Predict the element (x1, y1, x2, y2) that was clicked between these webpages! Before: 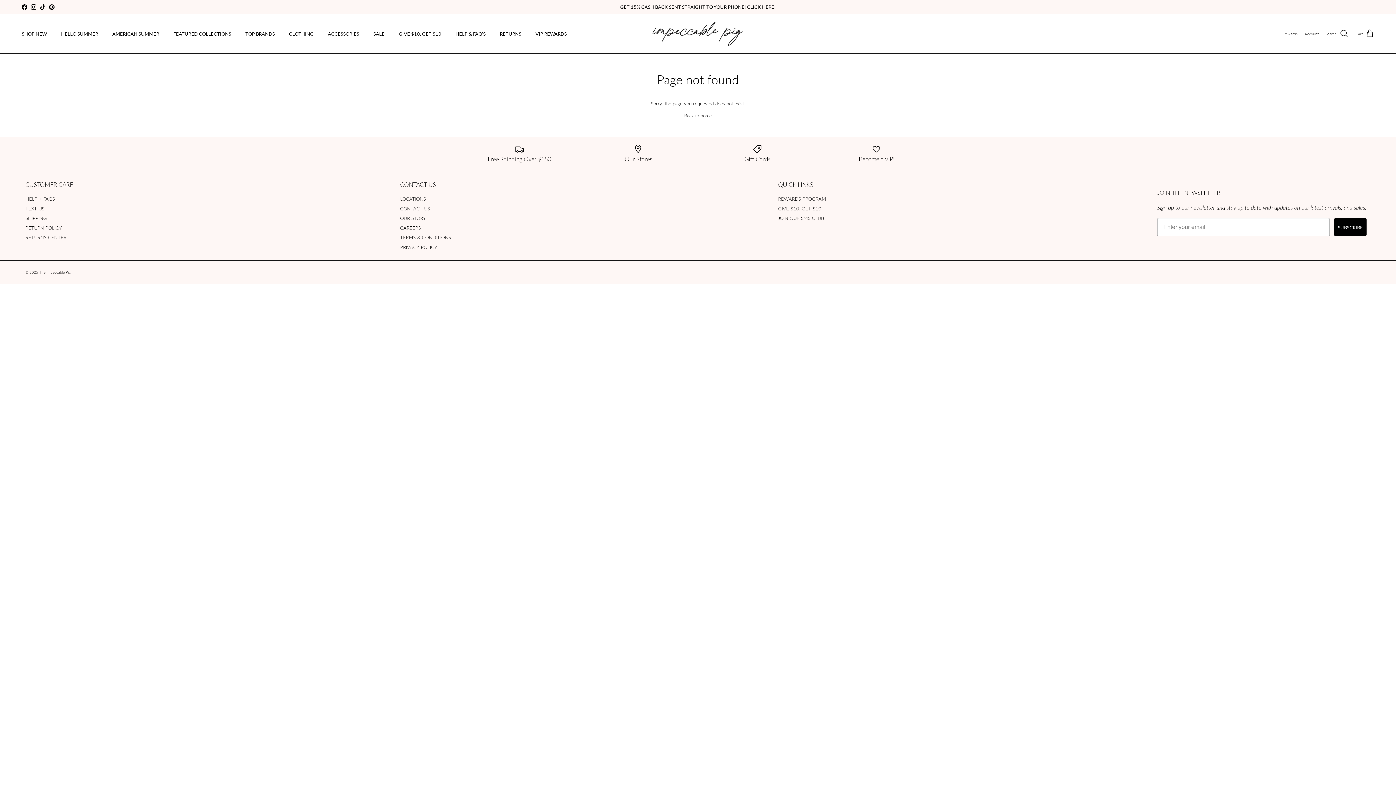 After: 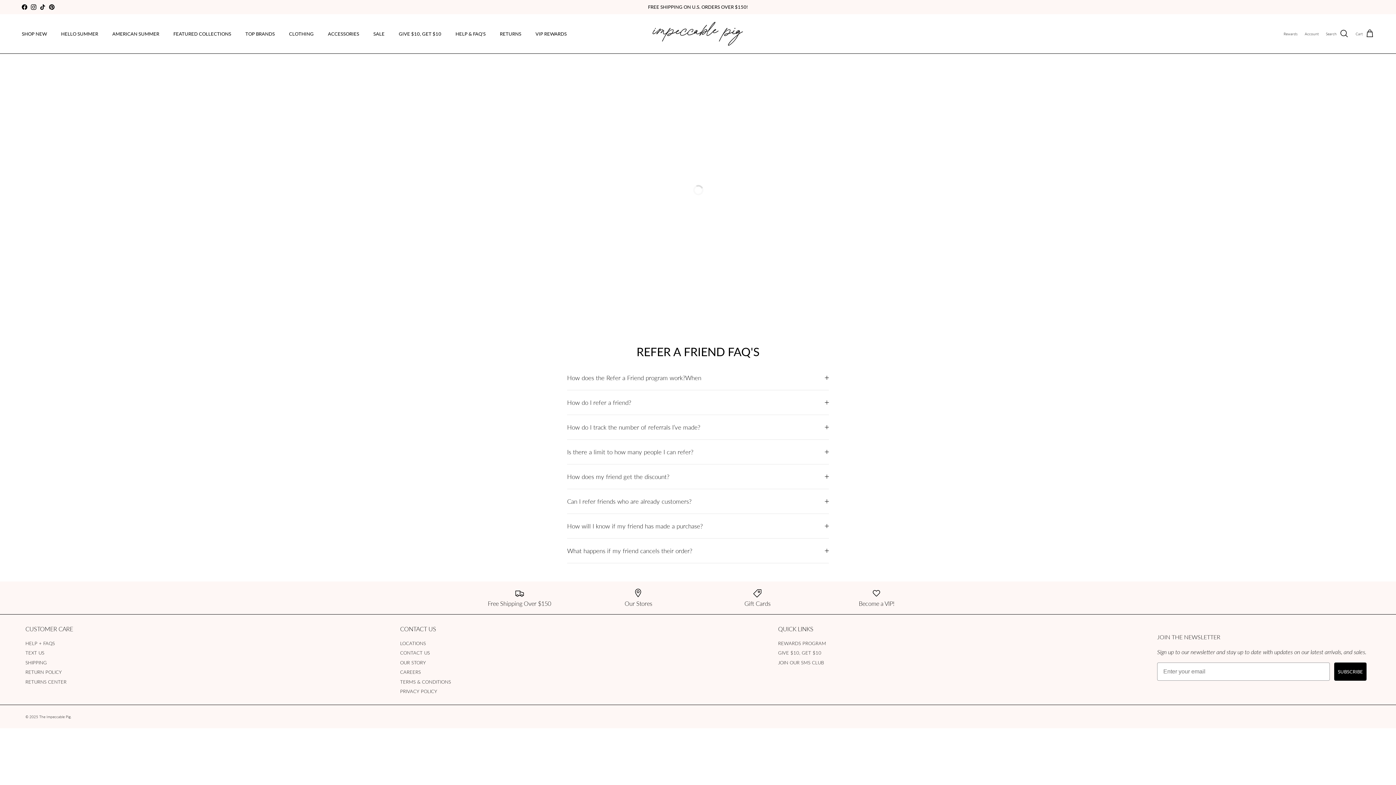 Action: label: GIVE $10, GET $10 bbox: (778, 204, 821, 211)